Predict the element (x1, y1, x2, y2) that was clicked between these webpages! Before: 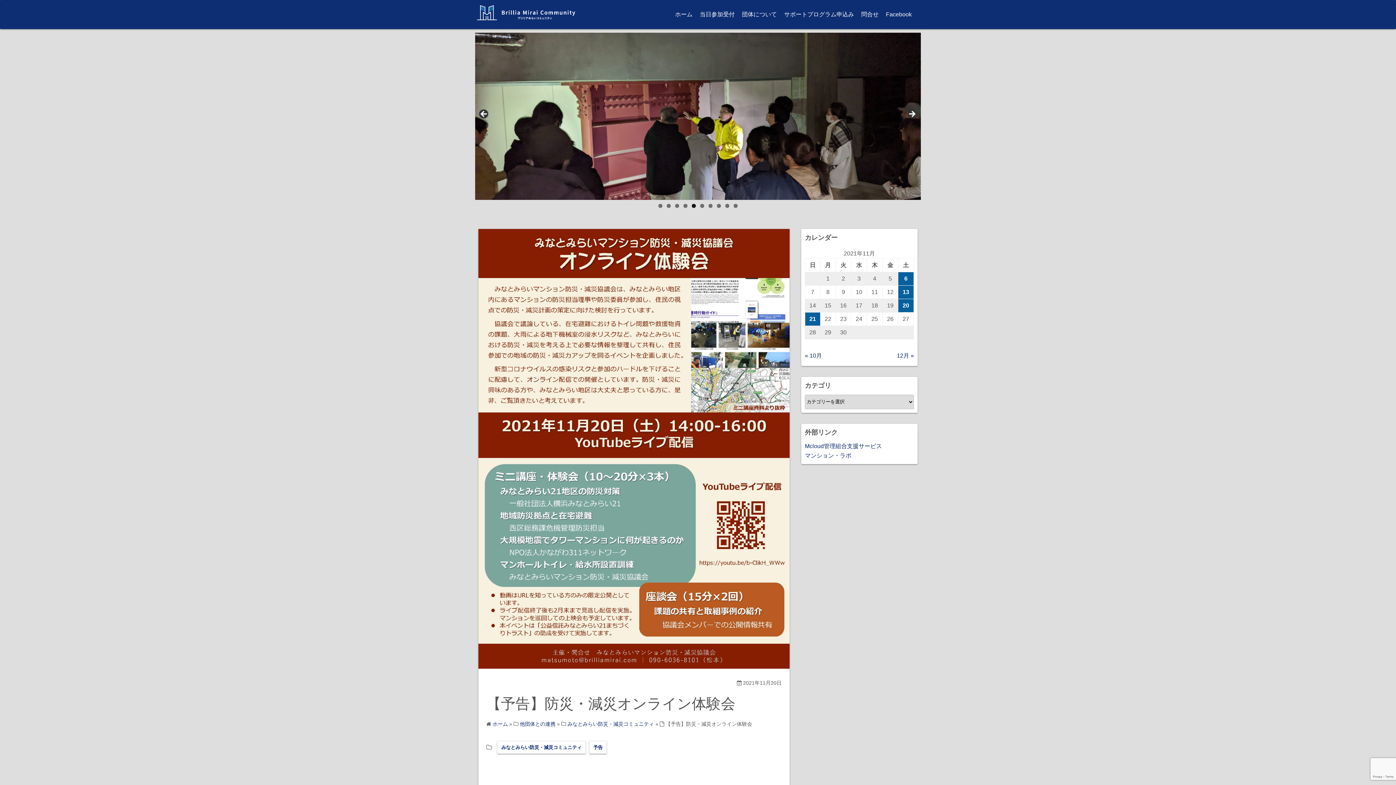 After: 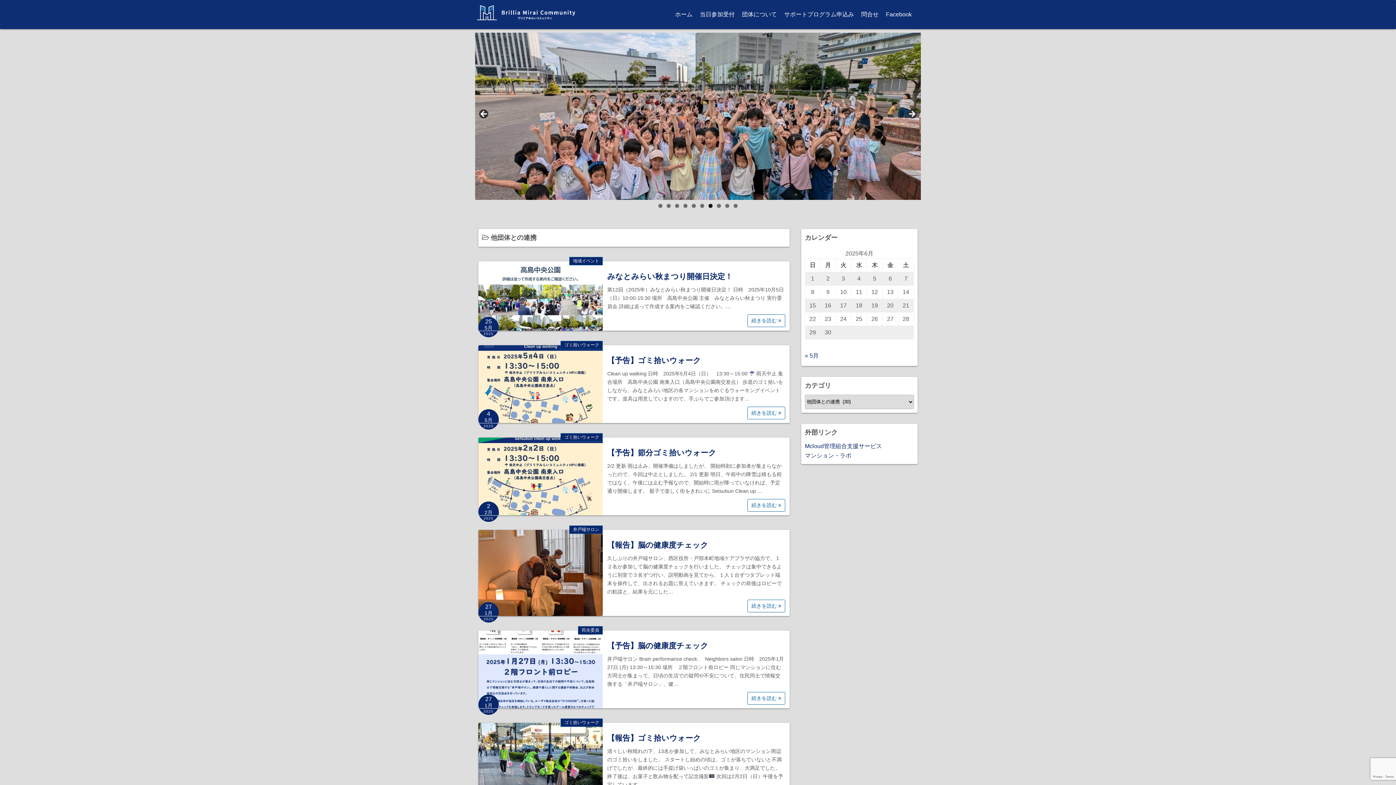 Action: bbox: (520, 721, 555, 727) label: 他団体との連携